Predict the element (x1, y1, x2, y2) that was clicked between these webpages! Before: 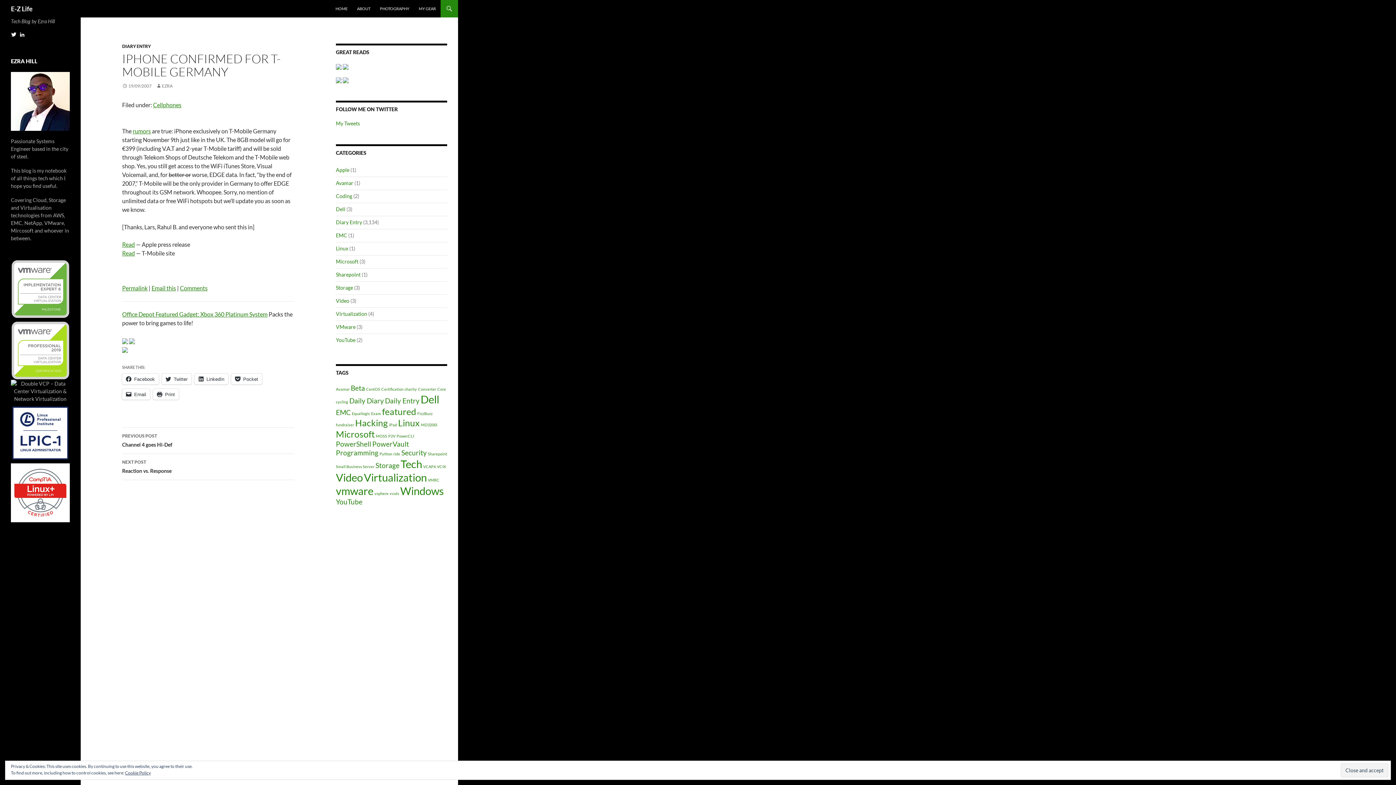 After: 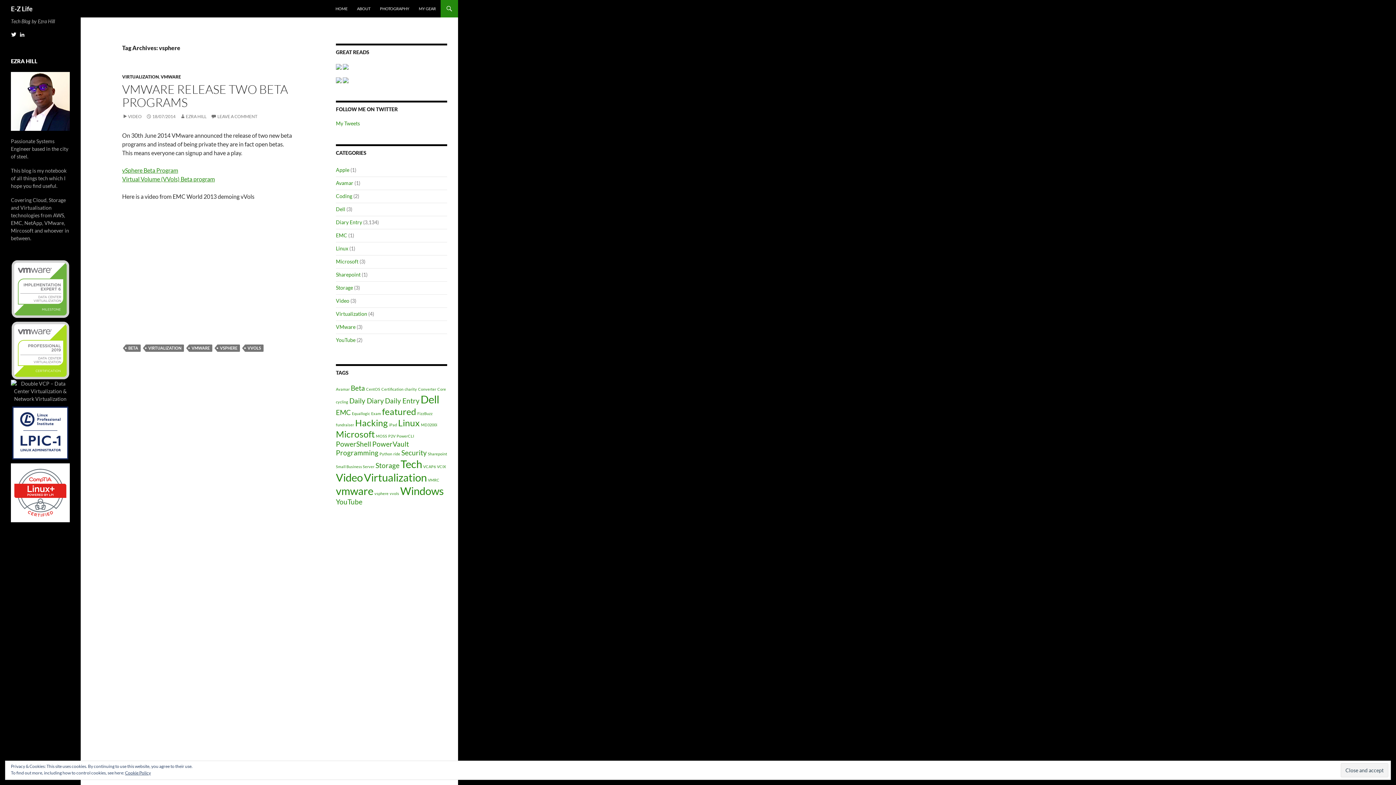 Action: bbox: (374, 491, 388, 495) label: vsphere (1 item)